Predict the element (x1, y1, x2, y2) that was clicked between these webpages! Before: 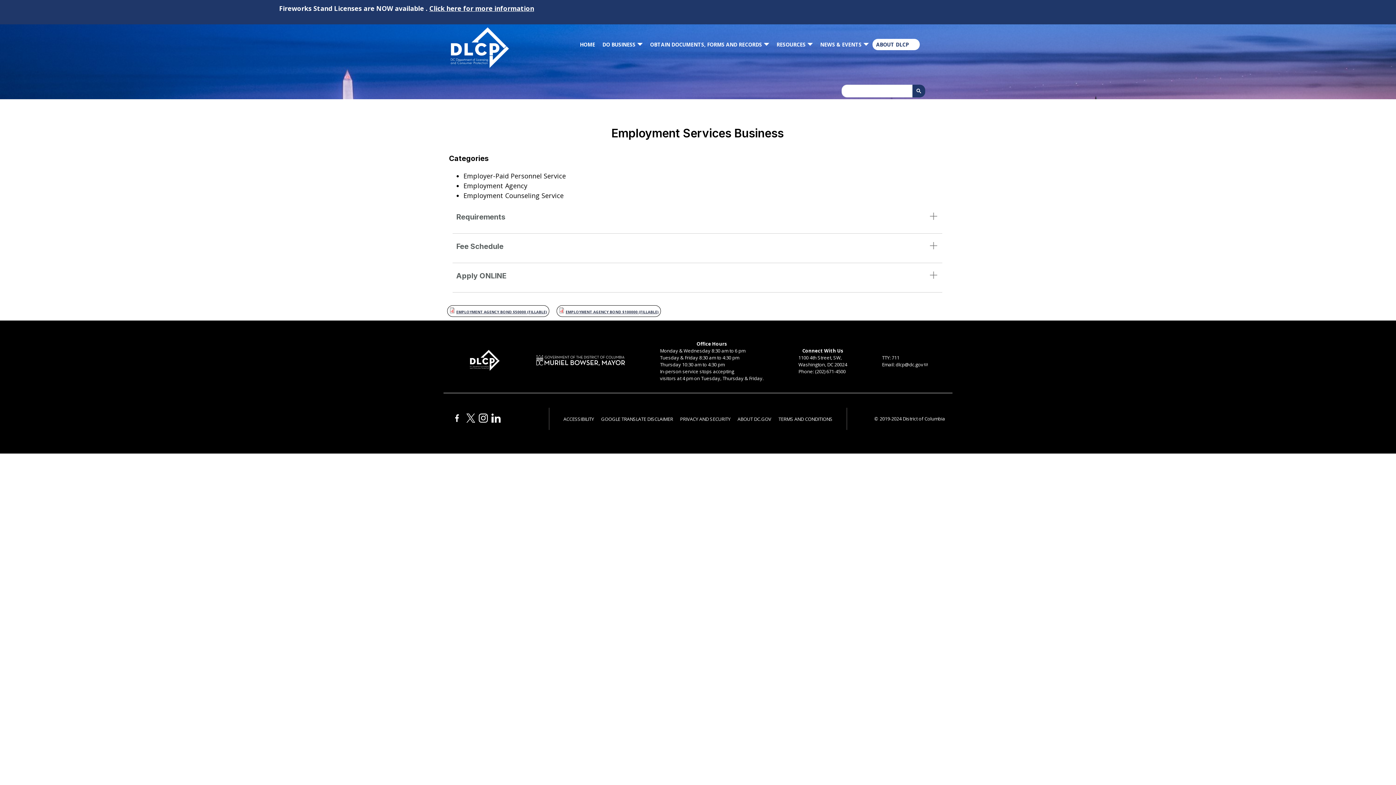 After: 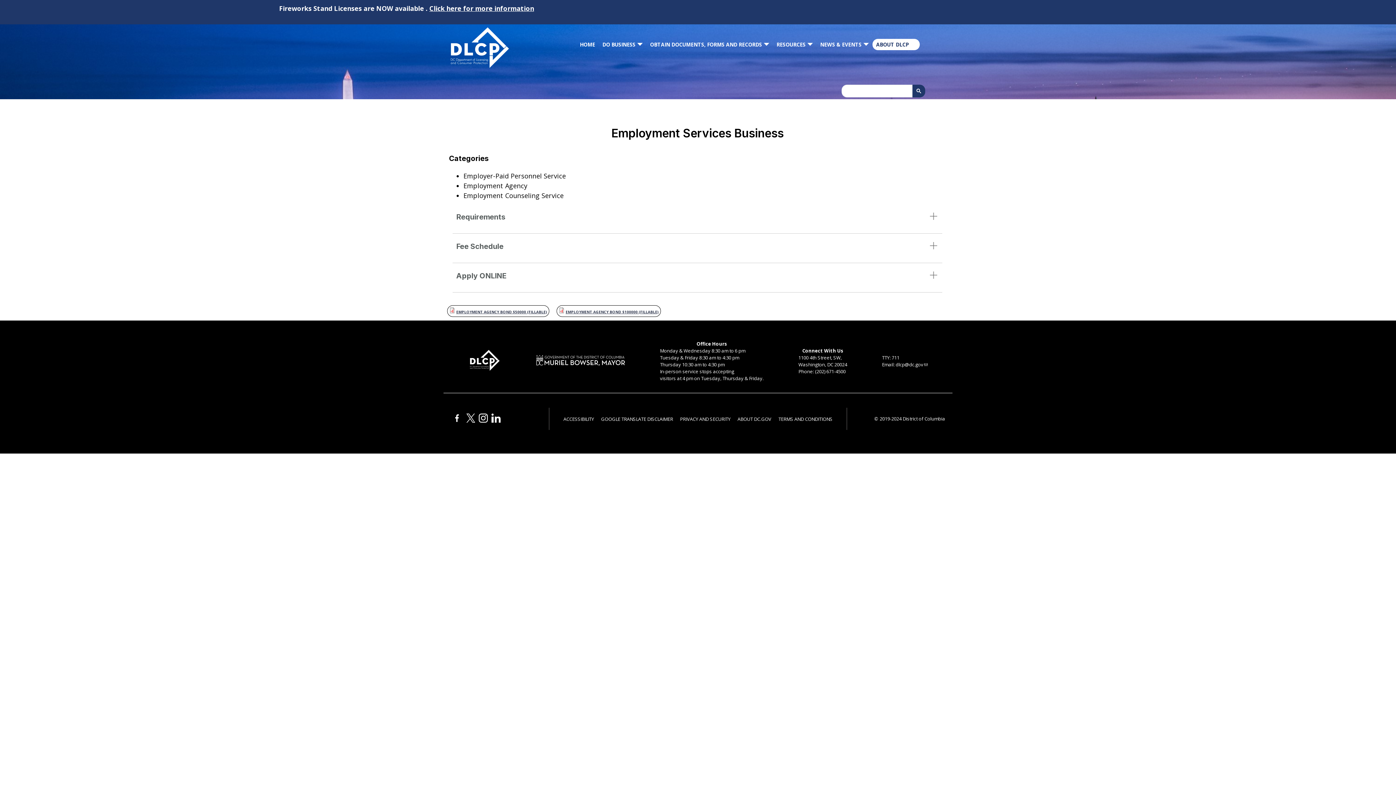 Action: bbox: (489, 417, 502, 424)